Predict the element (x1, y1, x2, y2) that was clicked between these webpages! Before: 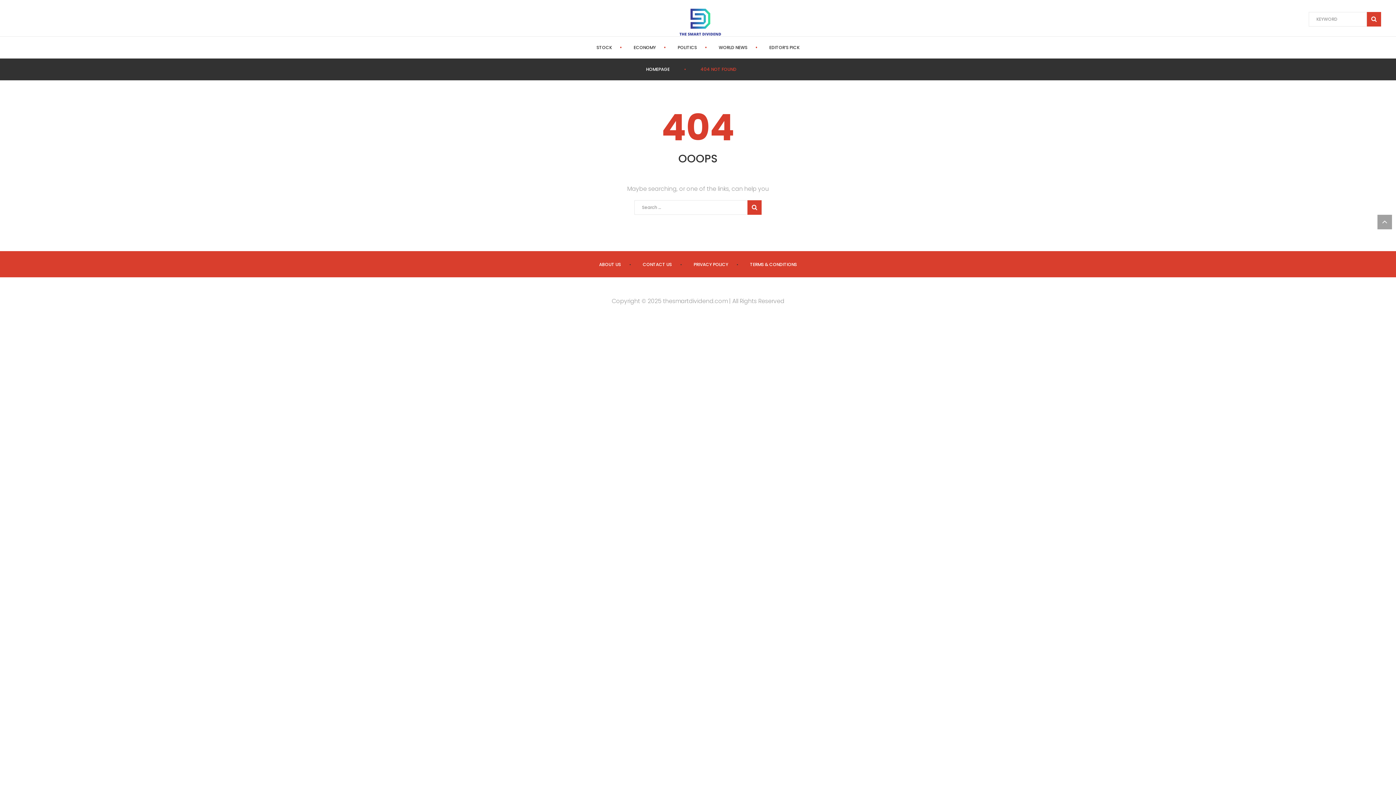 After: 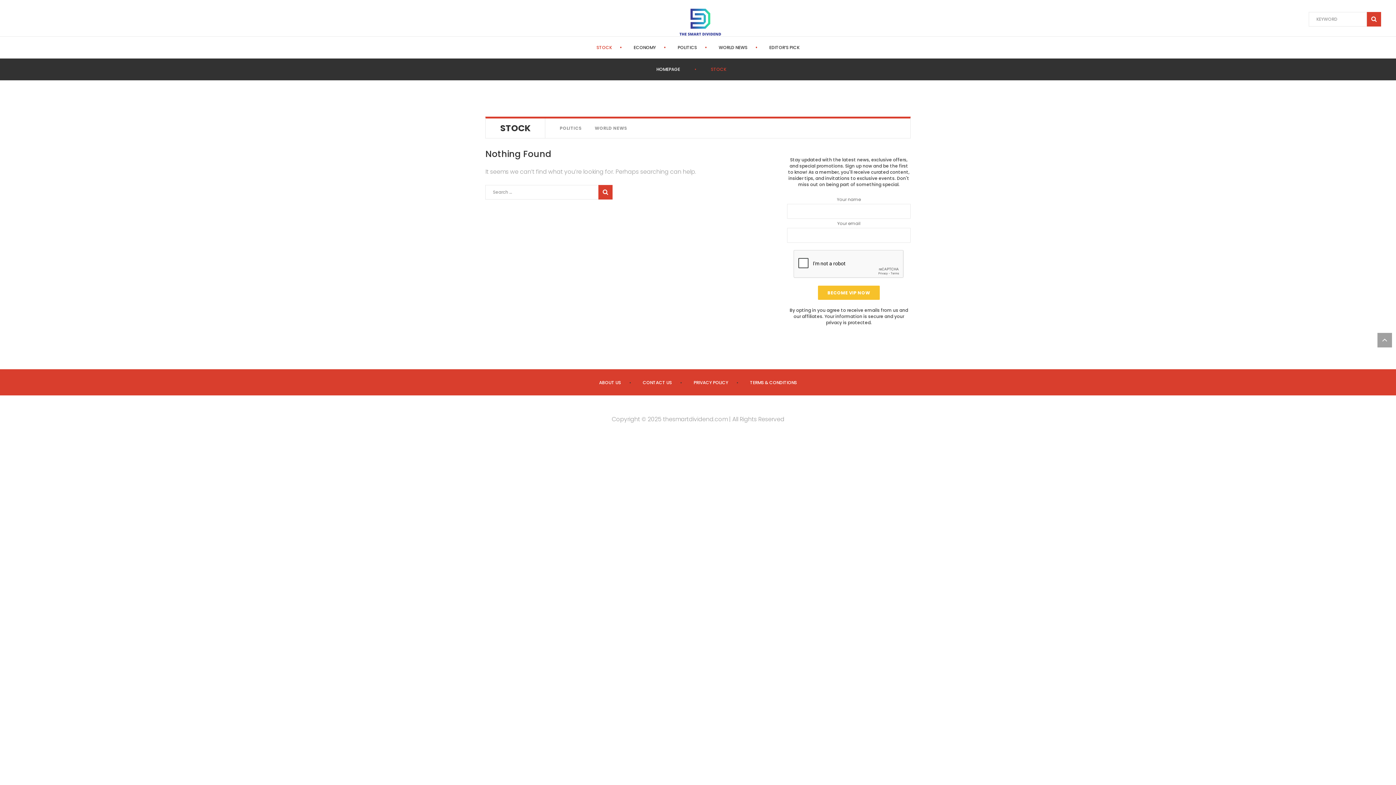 Action: bbox: (596, 44, 612, 50) label: STOCK